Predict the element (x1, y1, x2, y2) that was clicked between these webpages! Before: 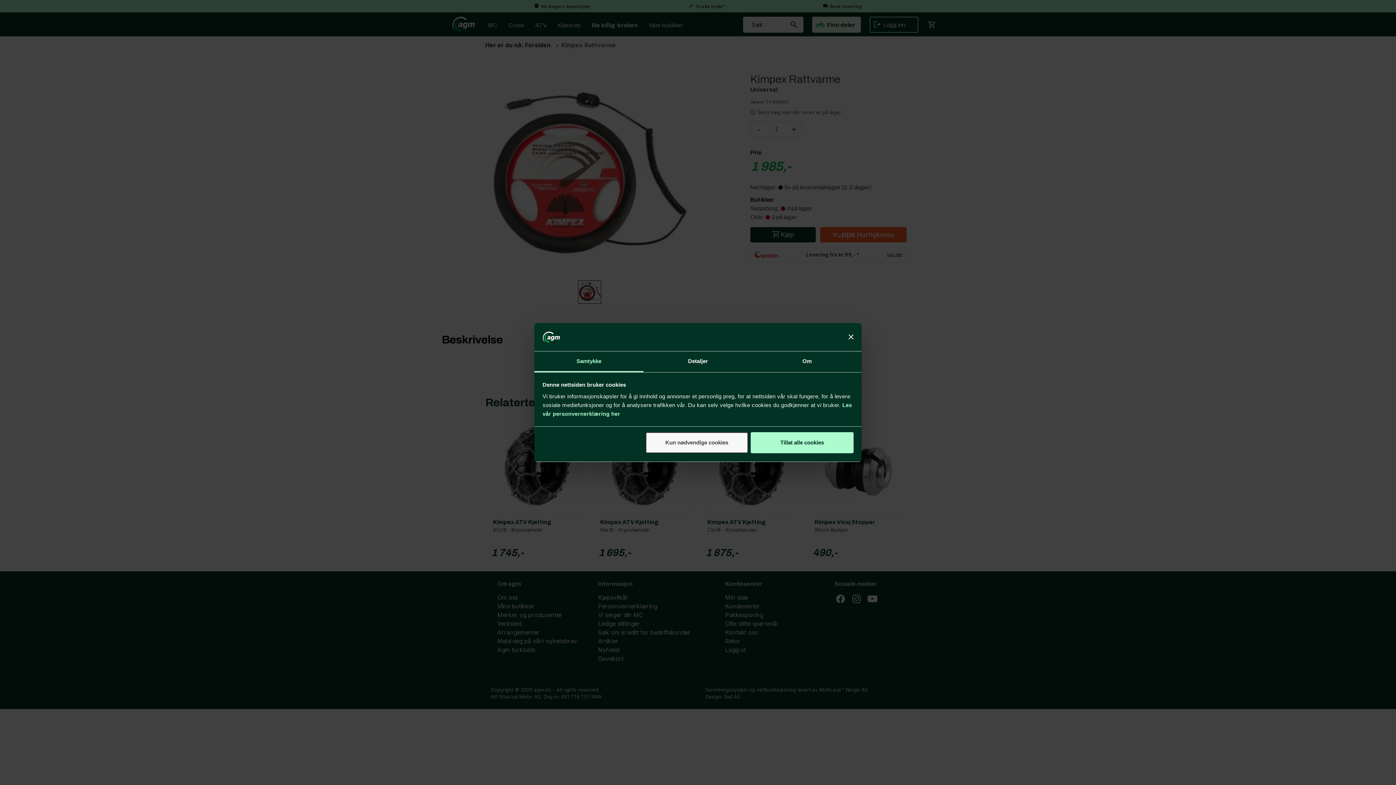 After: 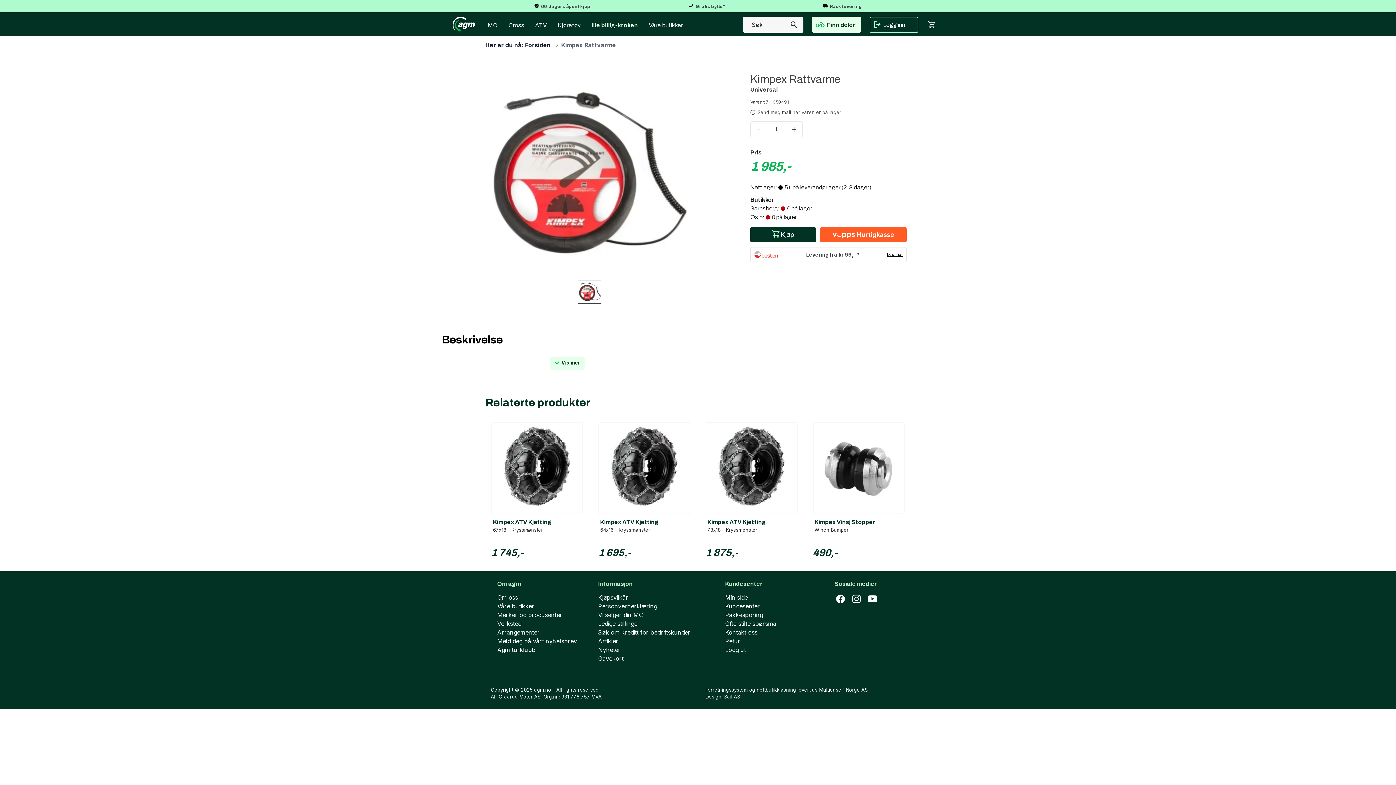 Action: label: Kun nødvendige cookies bbox: (645, 432, 748, 453)